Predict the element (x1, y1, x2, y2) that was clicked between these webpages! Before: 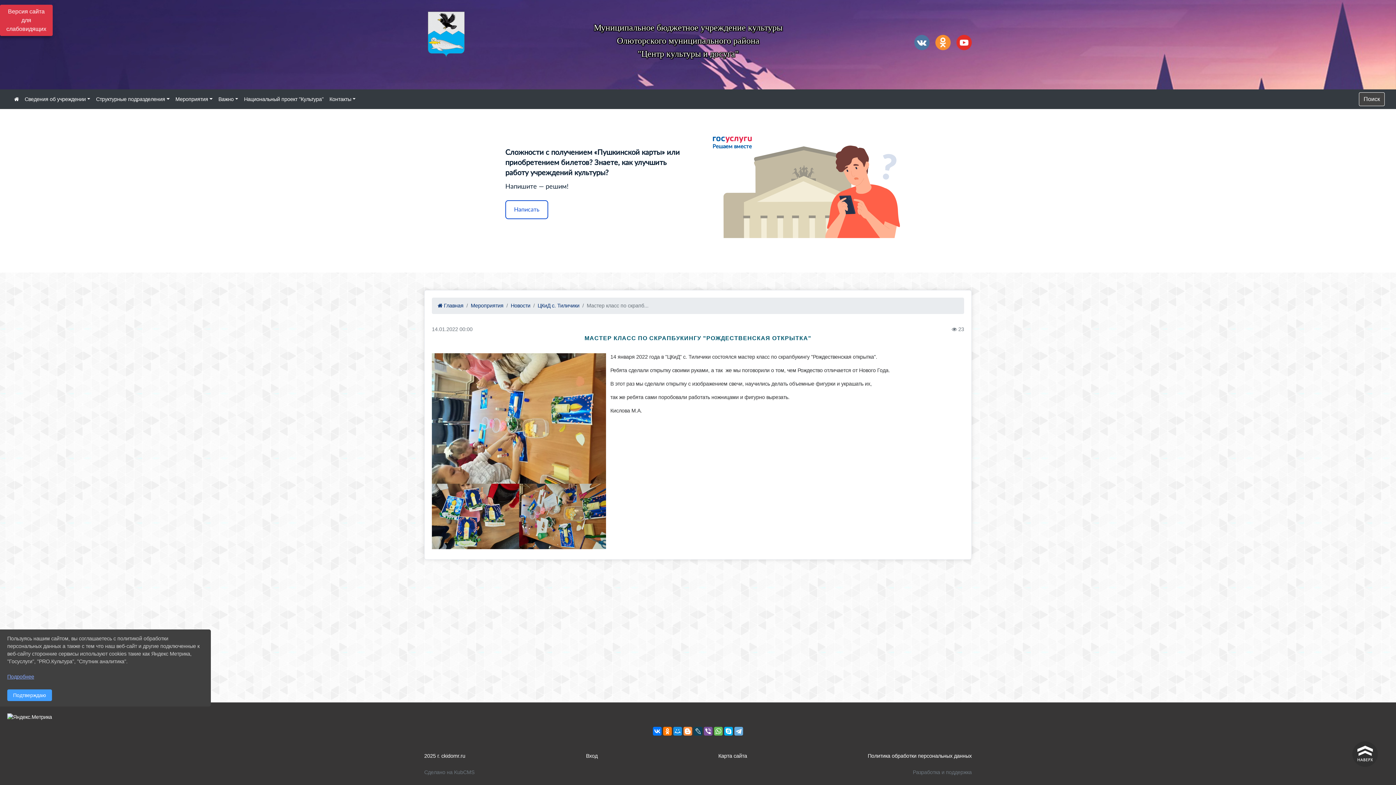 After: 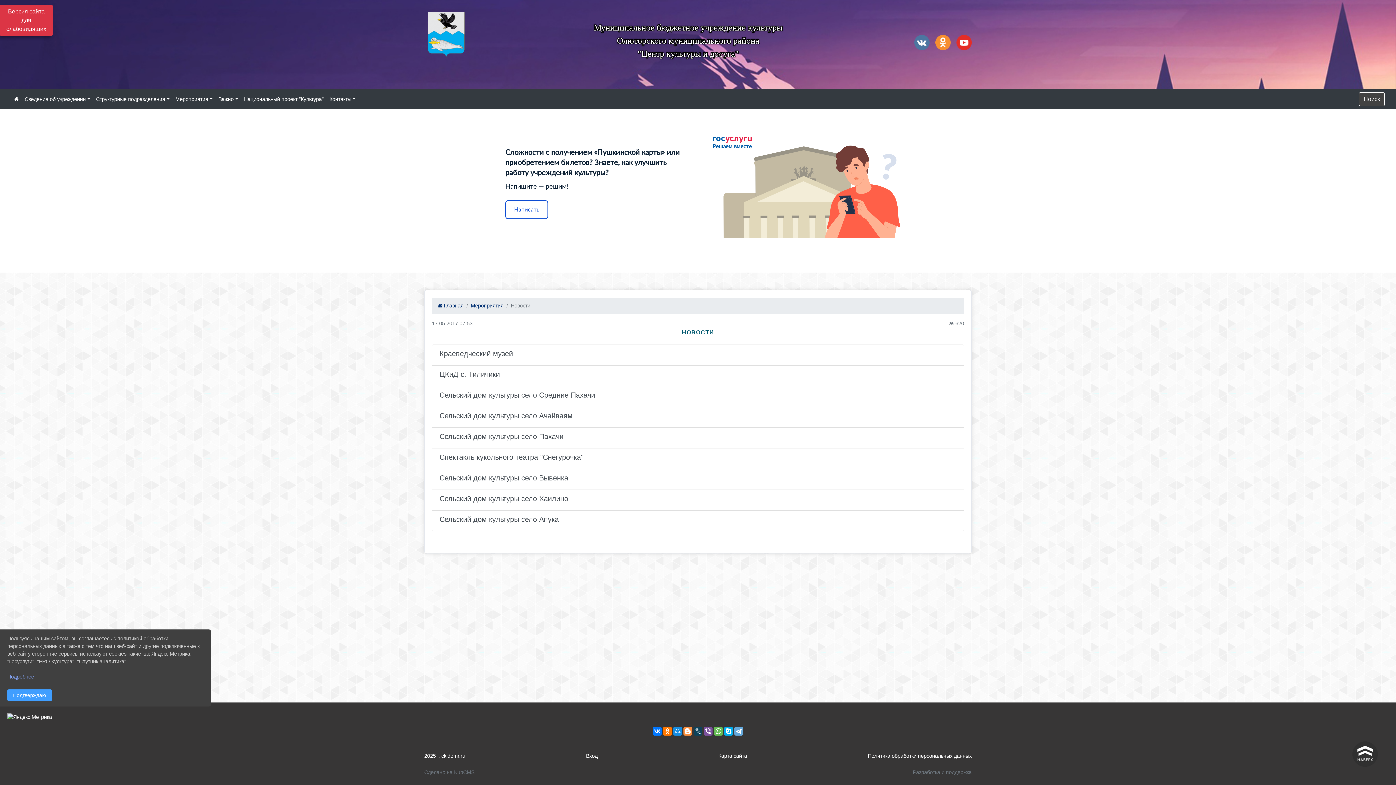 Action: label: Новости bbox: (510, 302, 530, 308)